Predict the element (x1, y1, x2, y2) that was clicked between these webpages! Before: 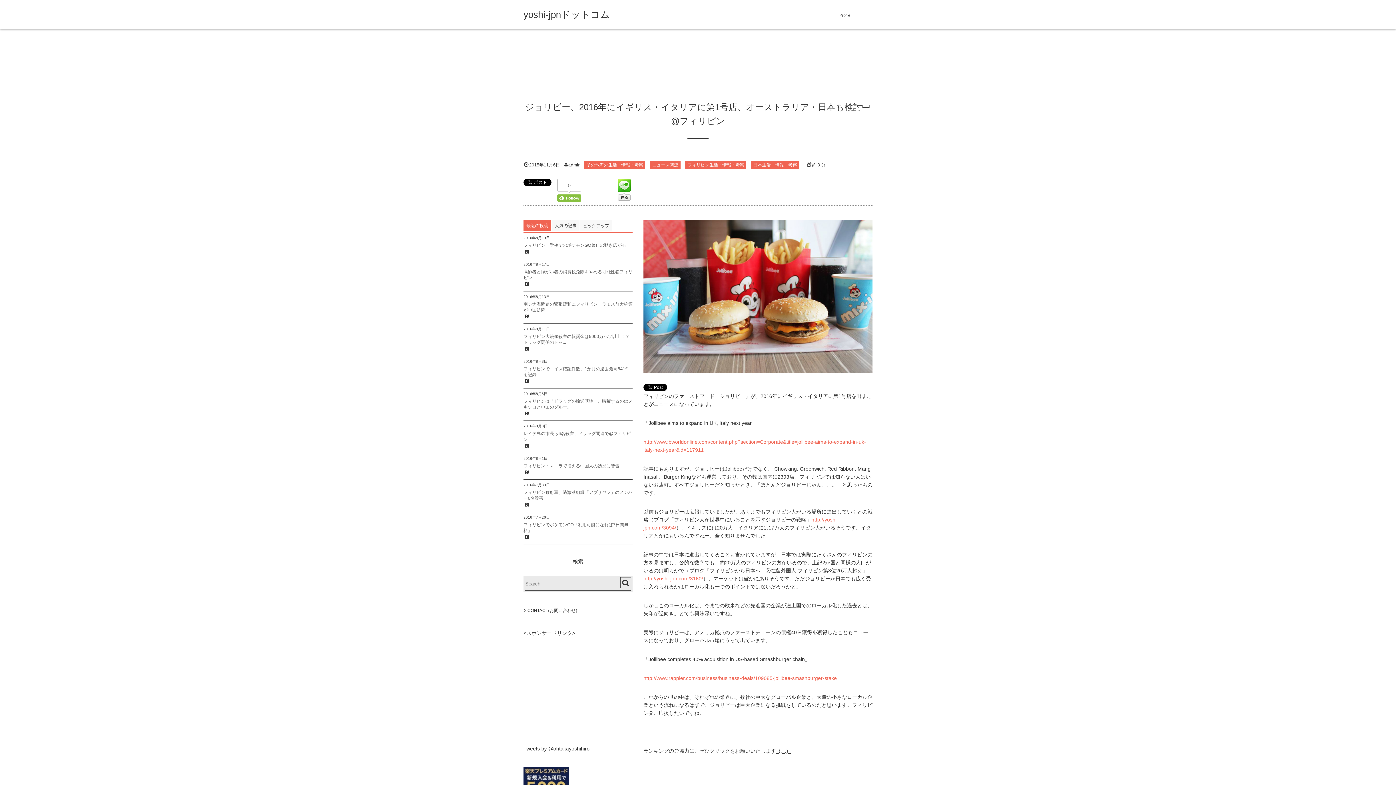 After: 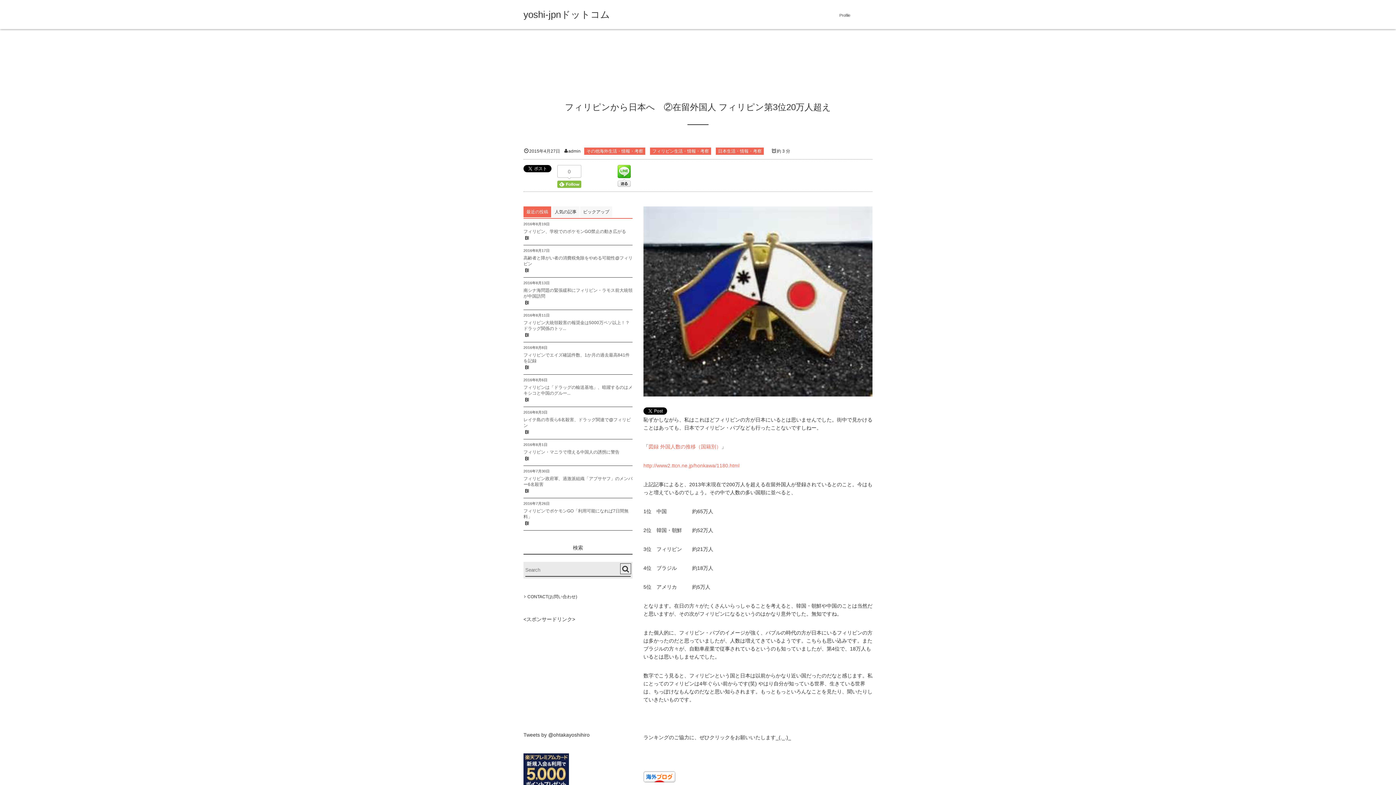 Action: label: http://yoshi-jpn.com/3160/ bbox: (643, 575, 703, 581)